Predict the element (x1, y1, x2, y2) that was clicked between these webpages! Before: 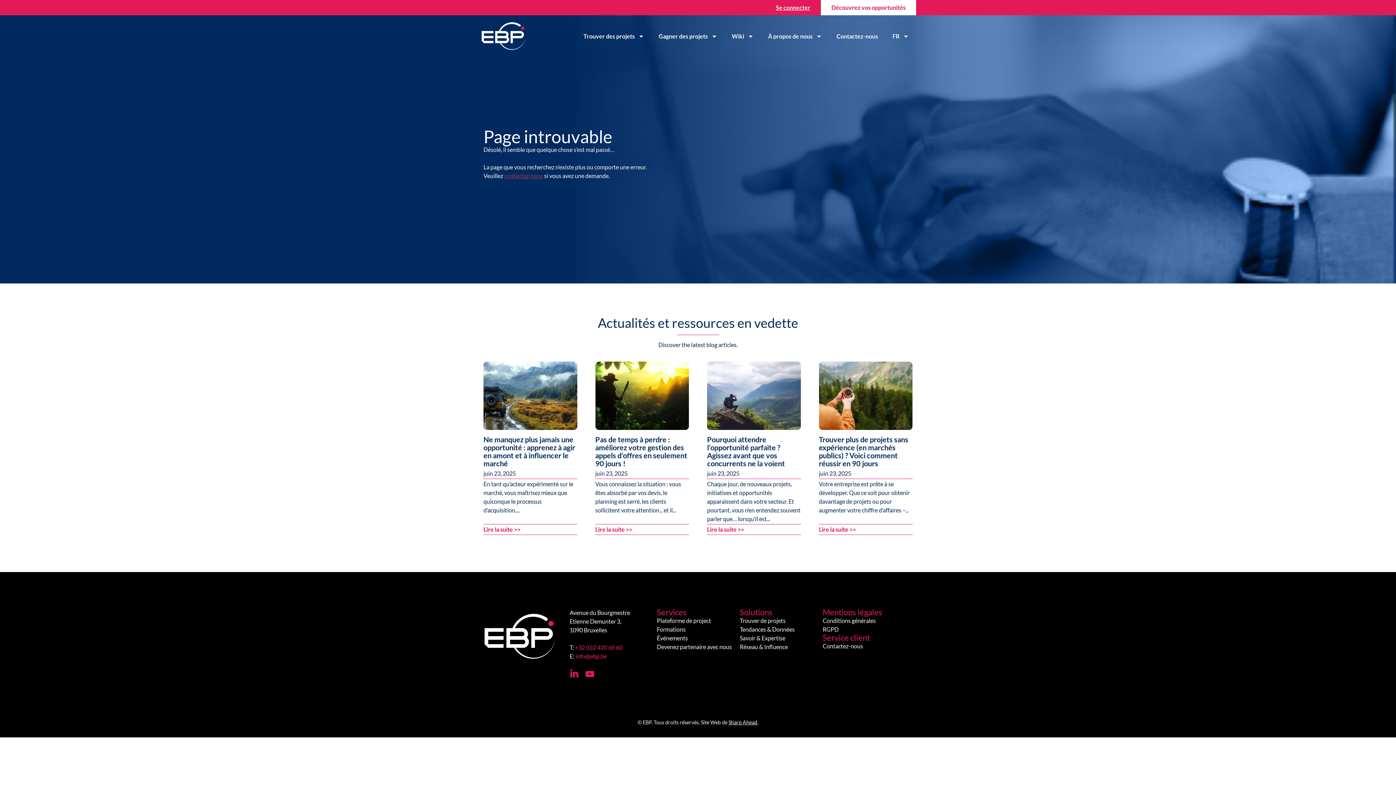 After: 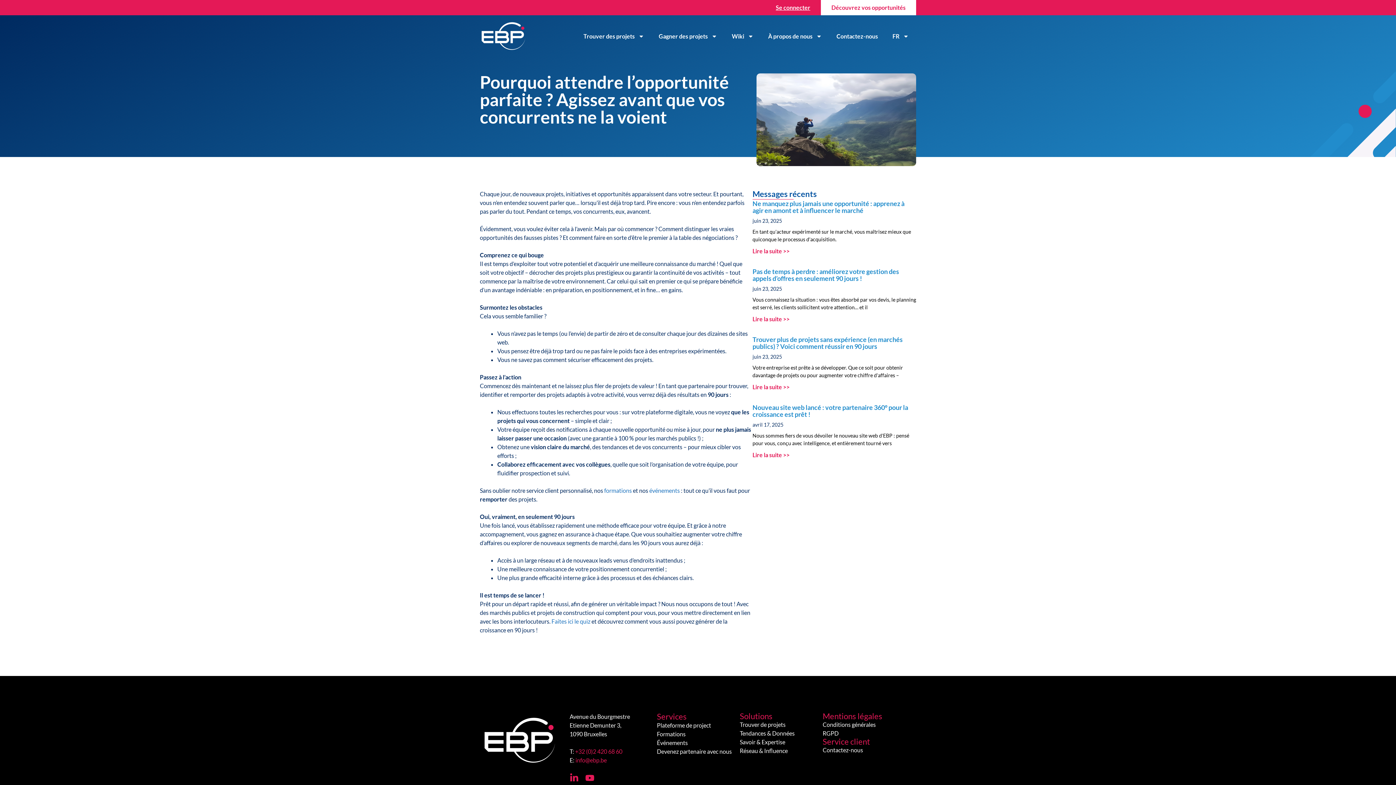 Action: label: Lire la suite >> bbox: (707, 526, 744, 532)